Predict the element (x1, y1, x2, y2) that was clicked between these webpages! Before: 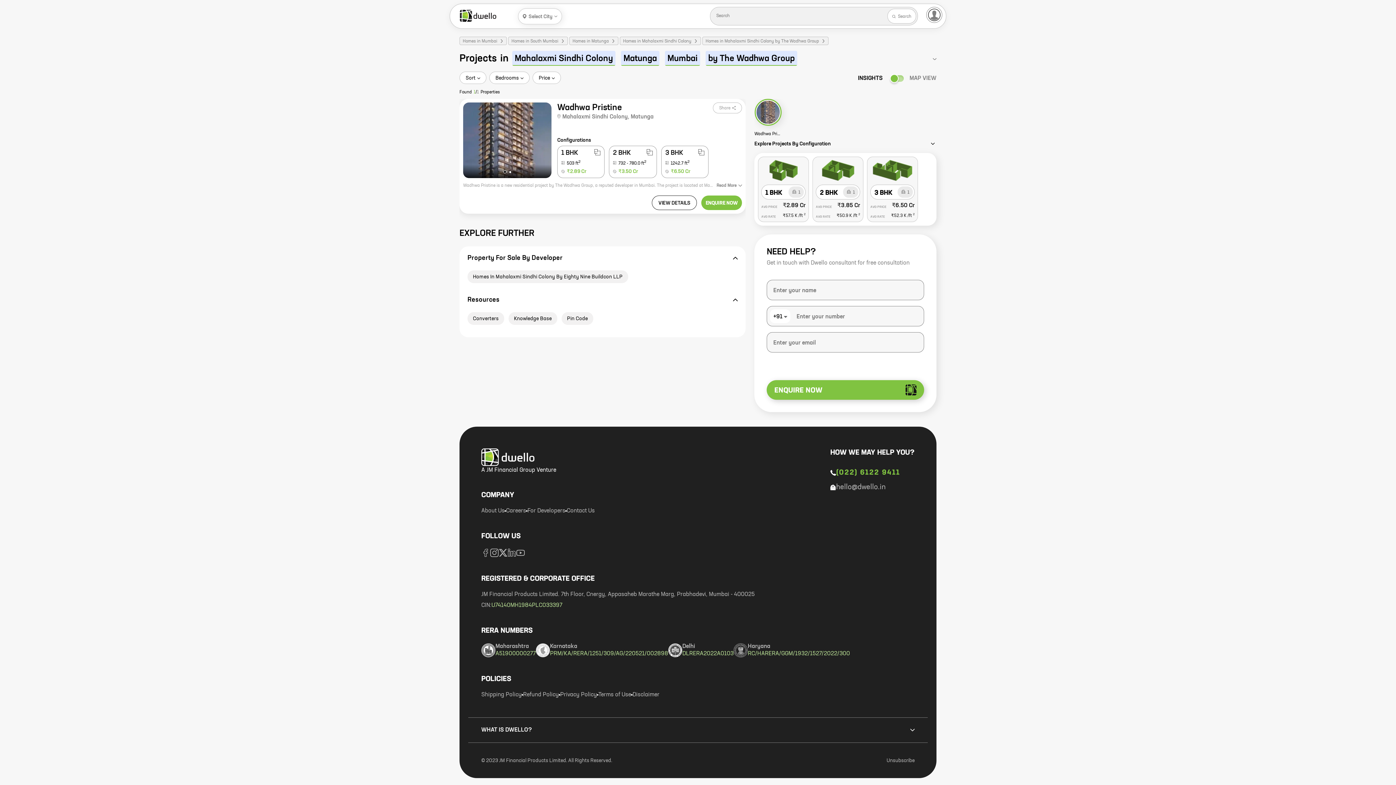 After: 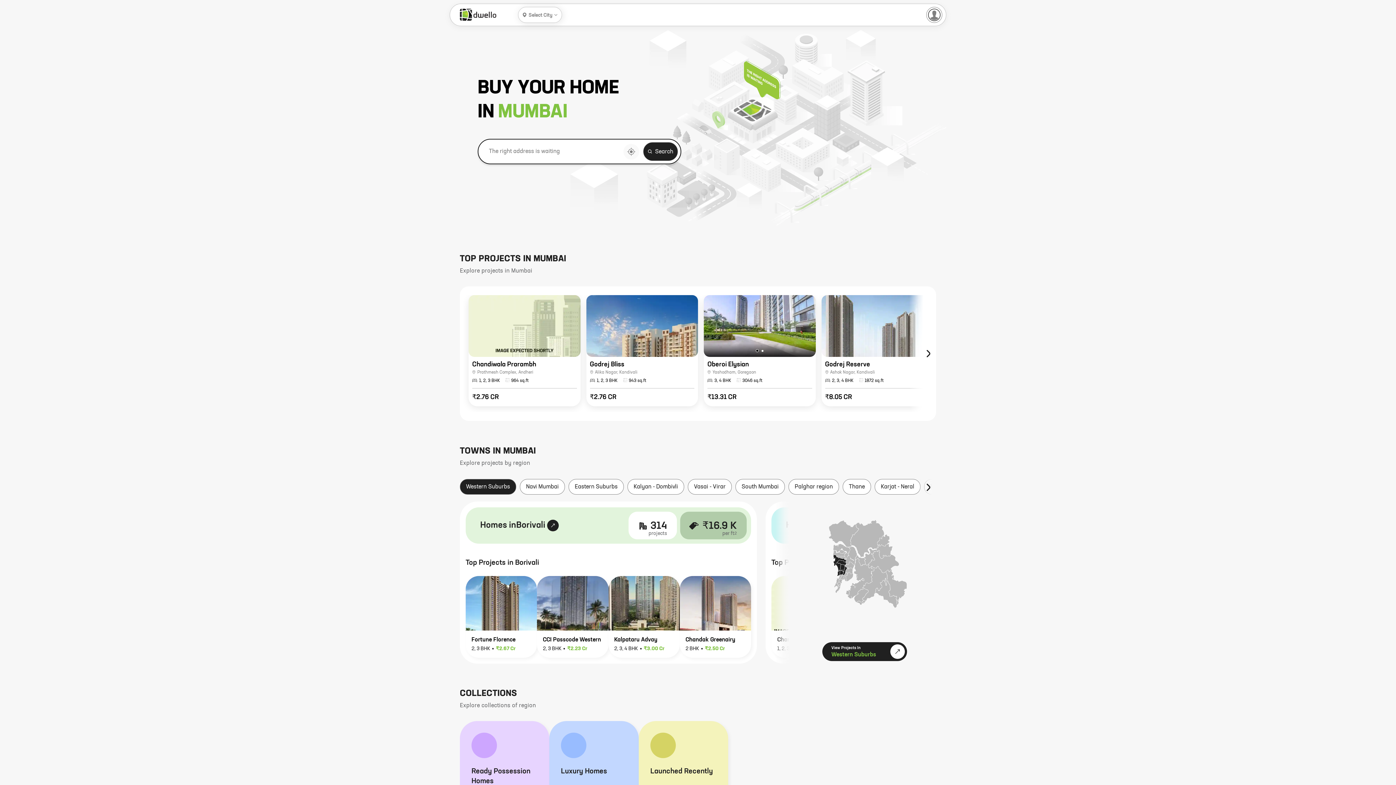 Action: bbox: (460, 9, 496, 22)